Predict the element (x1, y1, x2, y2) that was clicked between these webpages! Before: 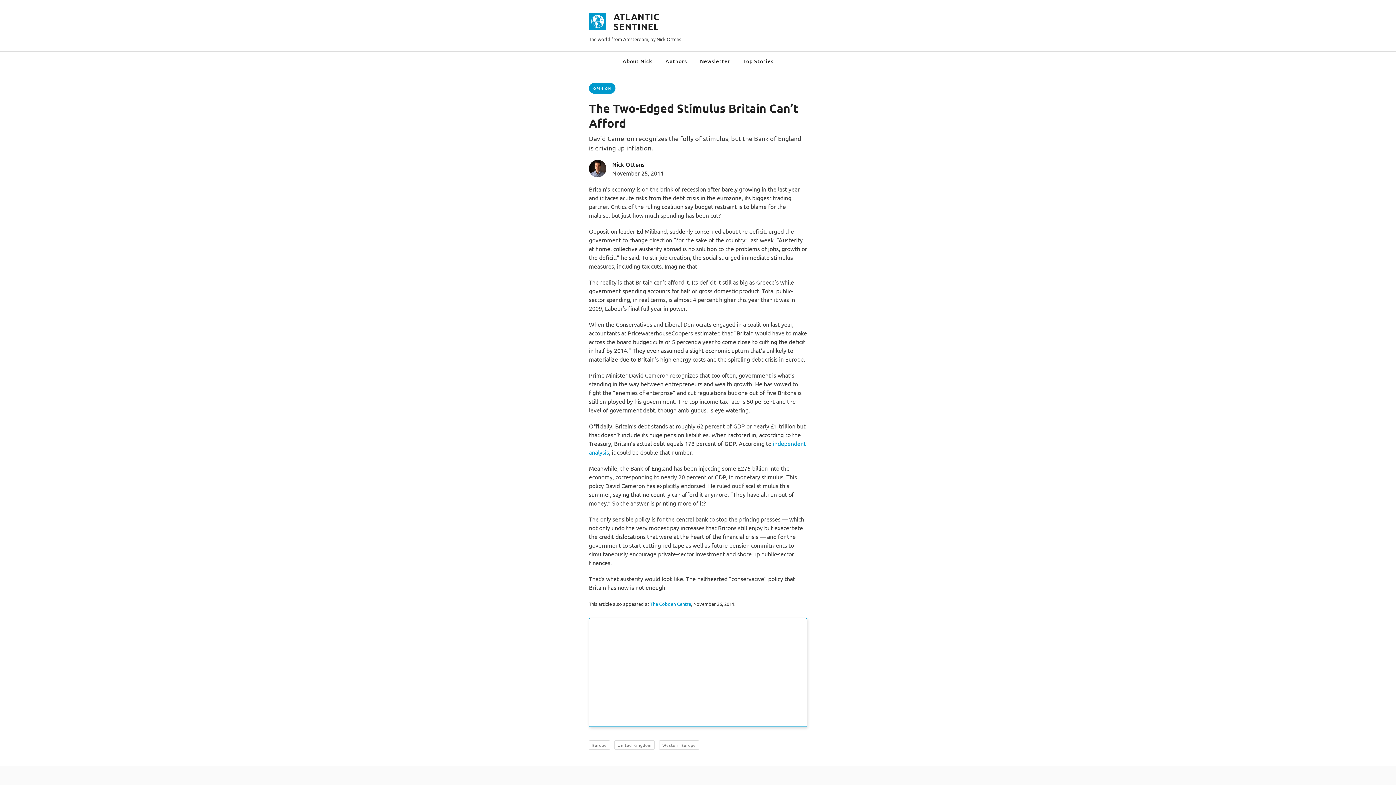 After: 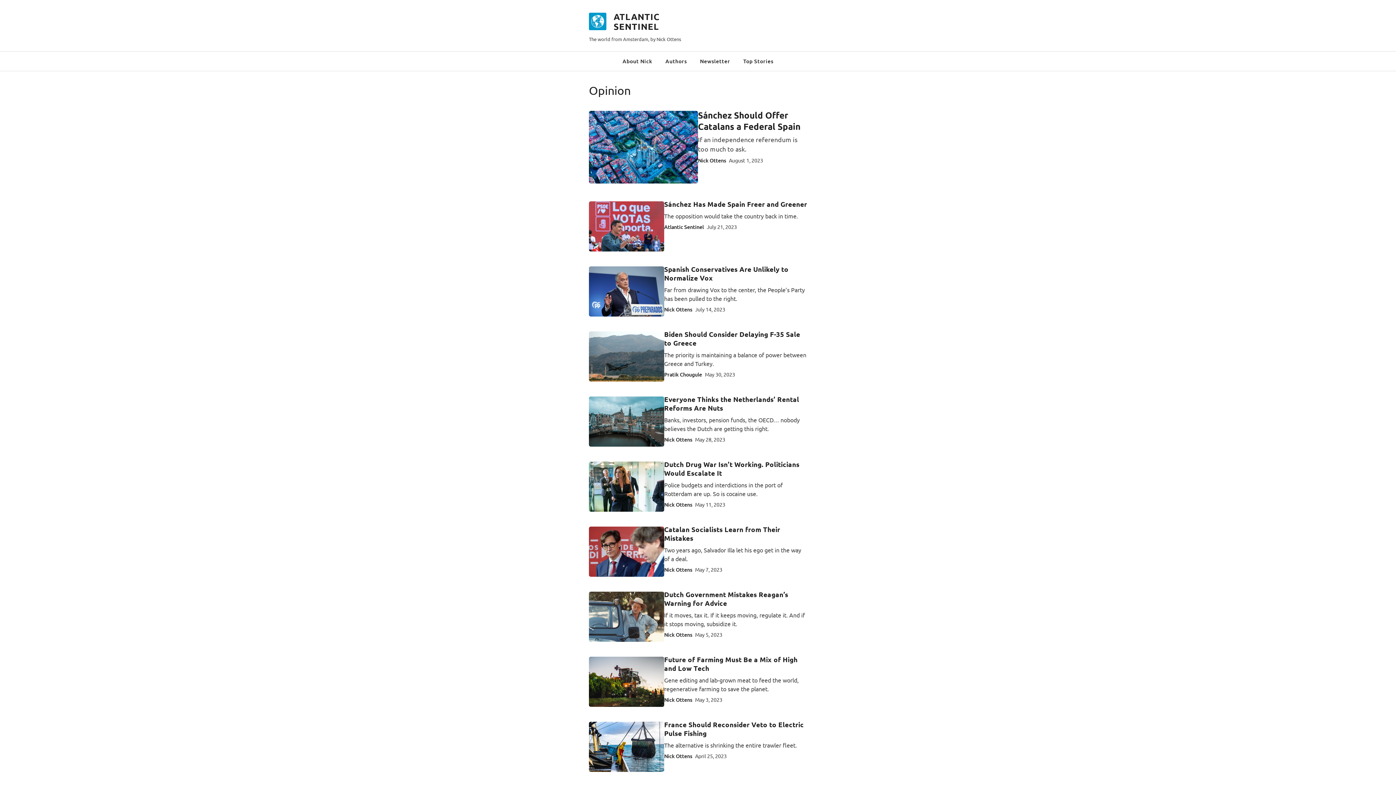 Action: bbox: (589, 82, 615, 93) label: OPINION